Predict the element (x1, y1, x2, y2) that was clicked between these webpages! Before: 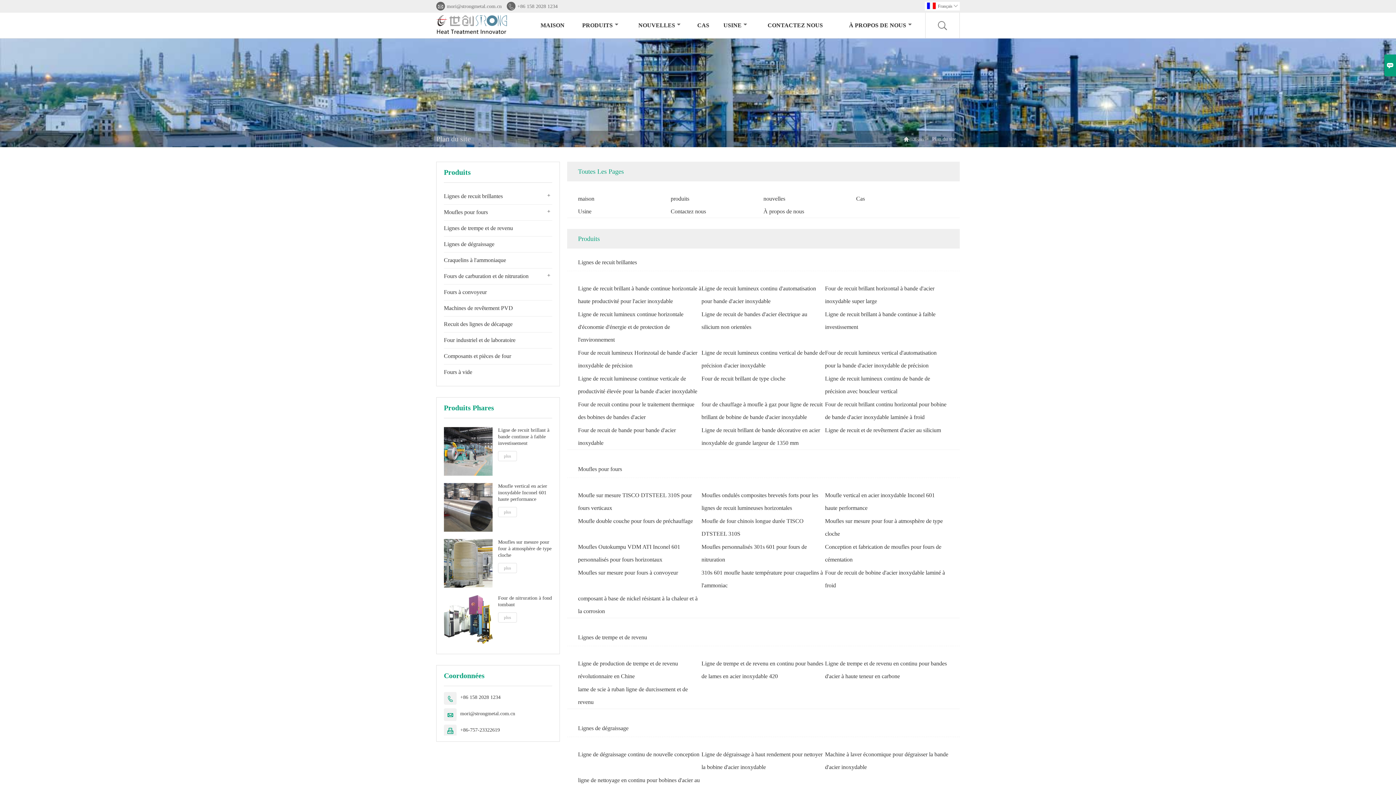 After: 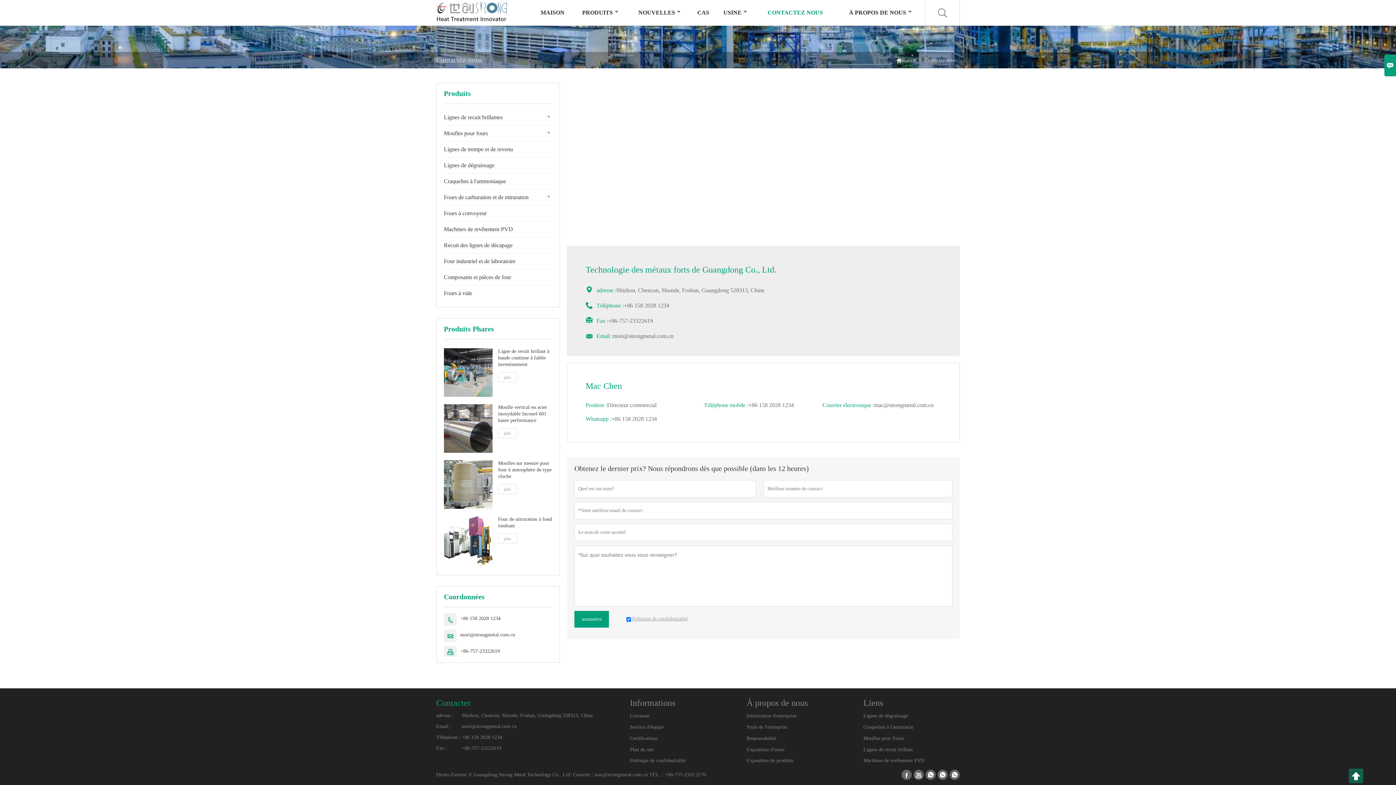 Action: bbox: (460, 725, 500, 736) label: +86-757-23322619